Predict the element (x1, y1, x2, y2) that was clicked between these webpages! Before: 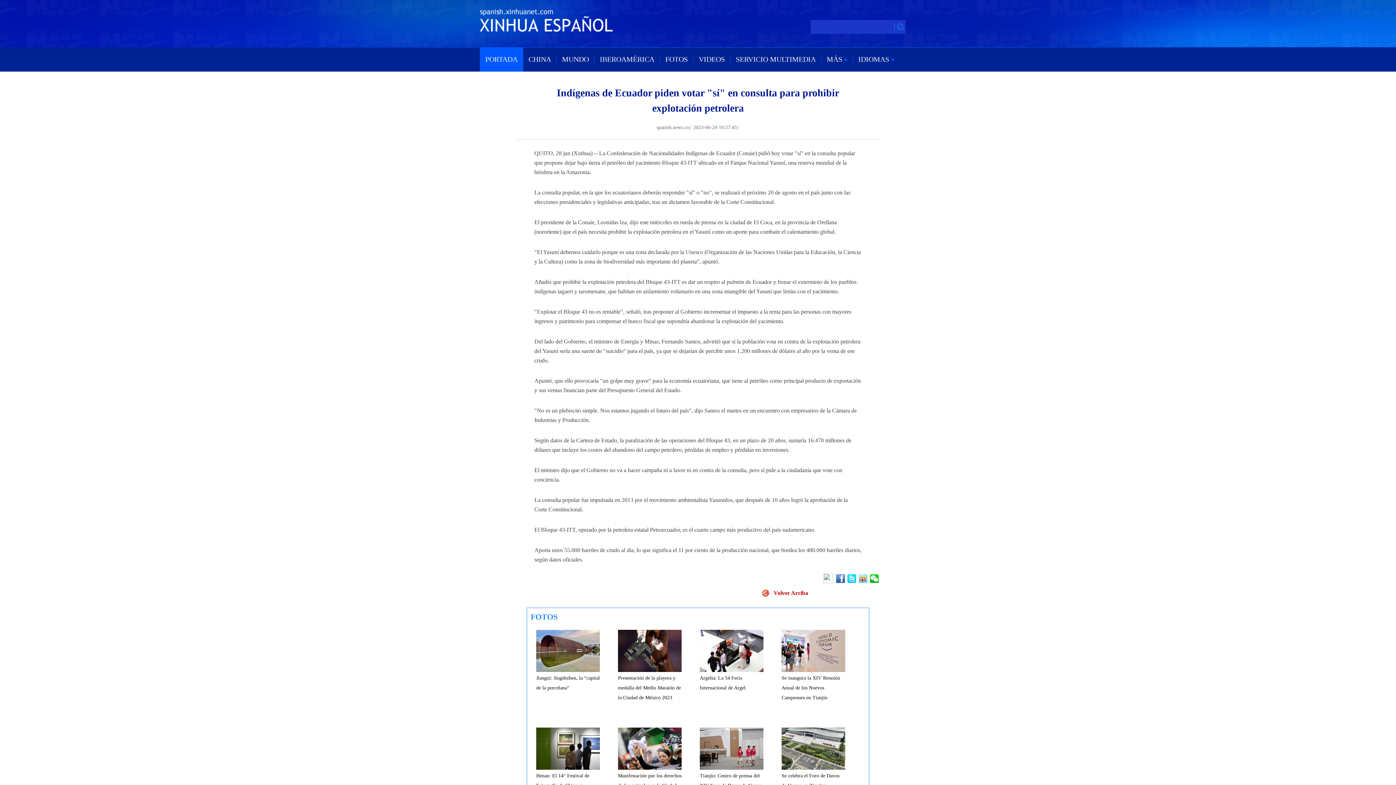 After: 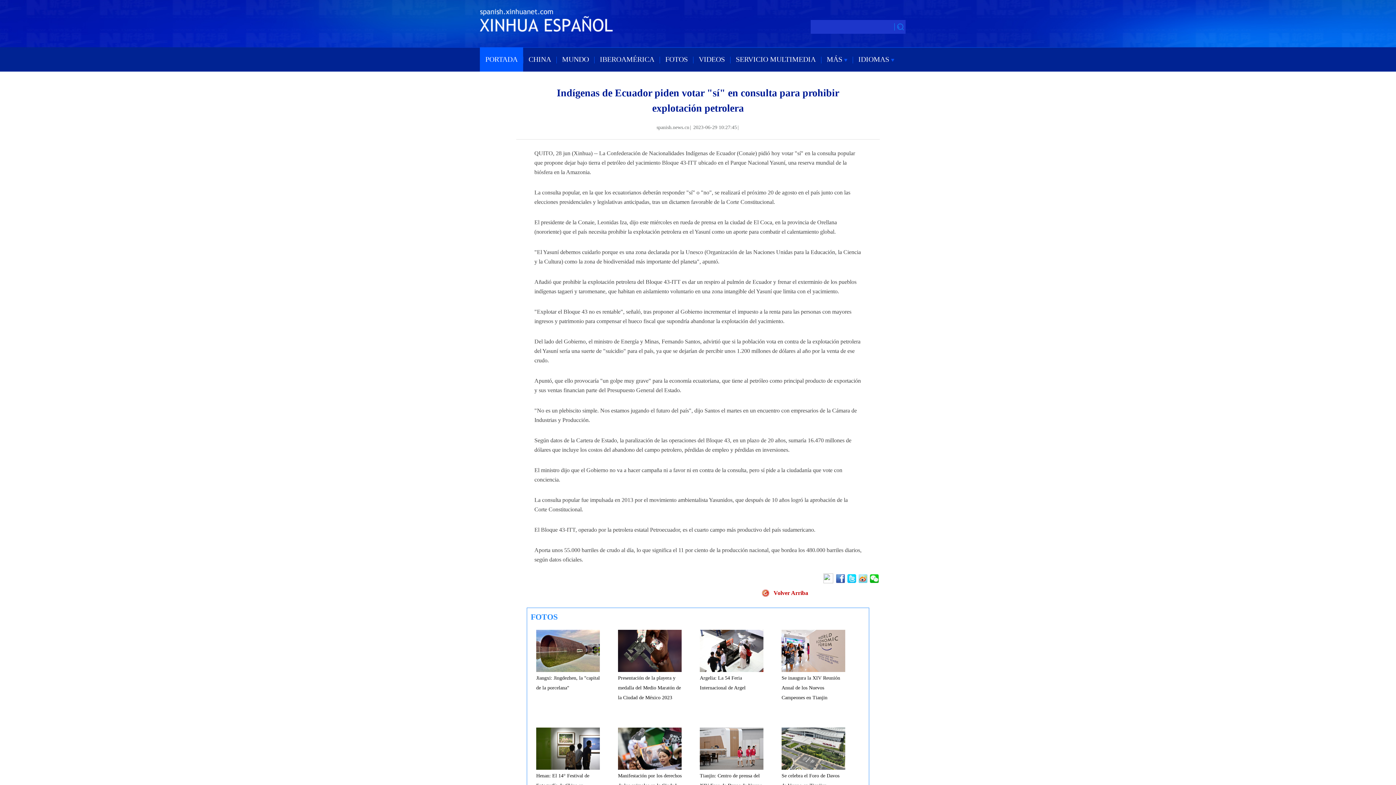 Action: bbox: (847, 574, 857, 583)